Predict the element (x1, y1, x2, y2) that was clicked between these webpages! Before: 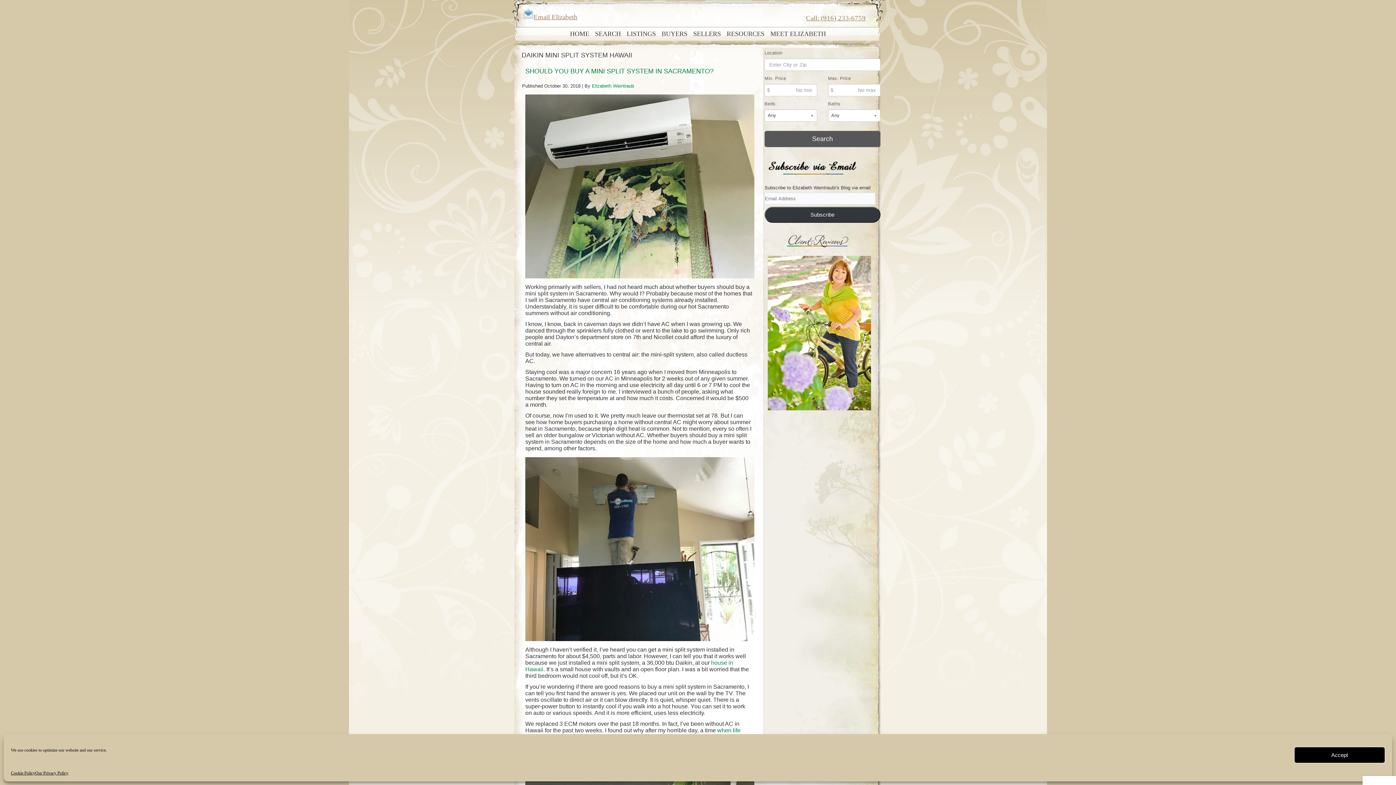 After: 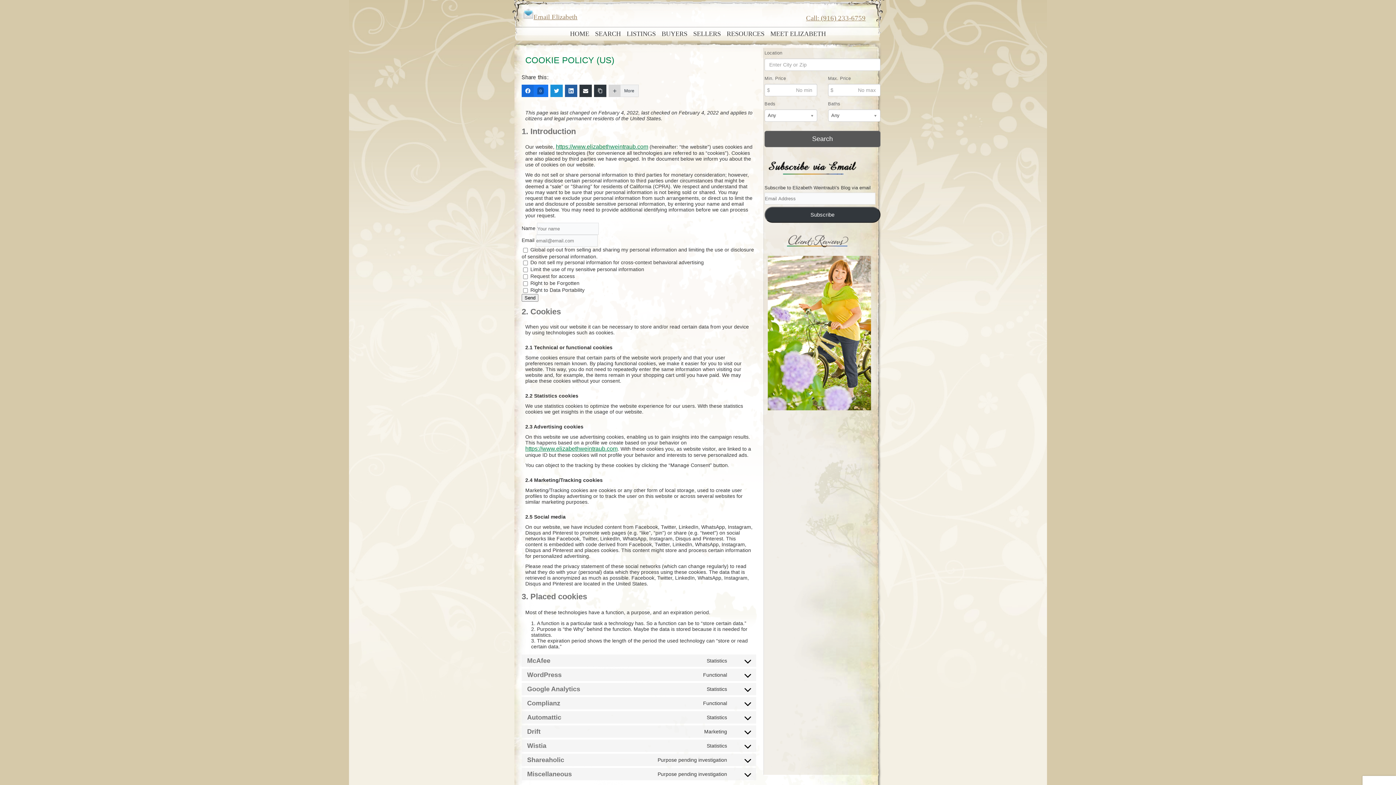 Action: label: Cookie Policy bbox: (10, 770, 35, 776)